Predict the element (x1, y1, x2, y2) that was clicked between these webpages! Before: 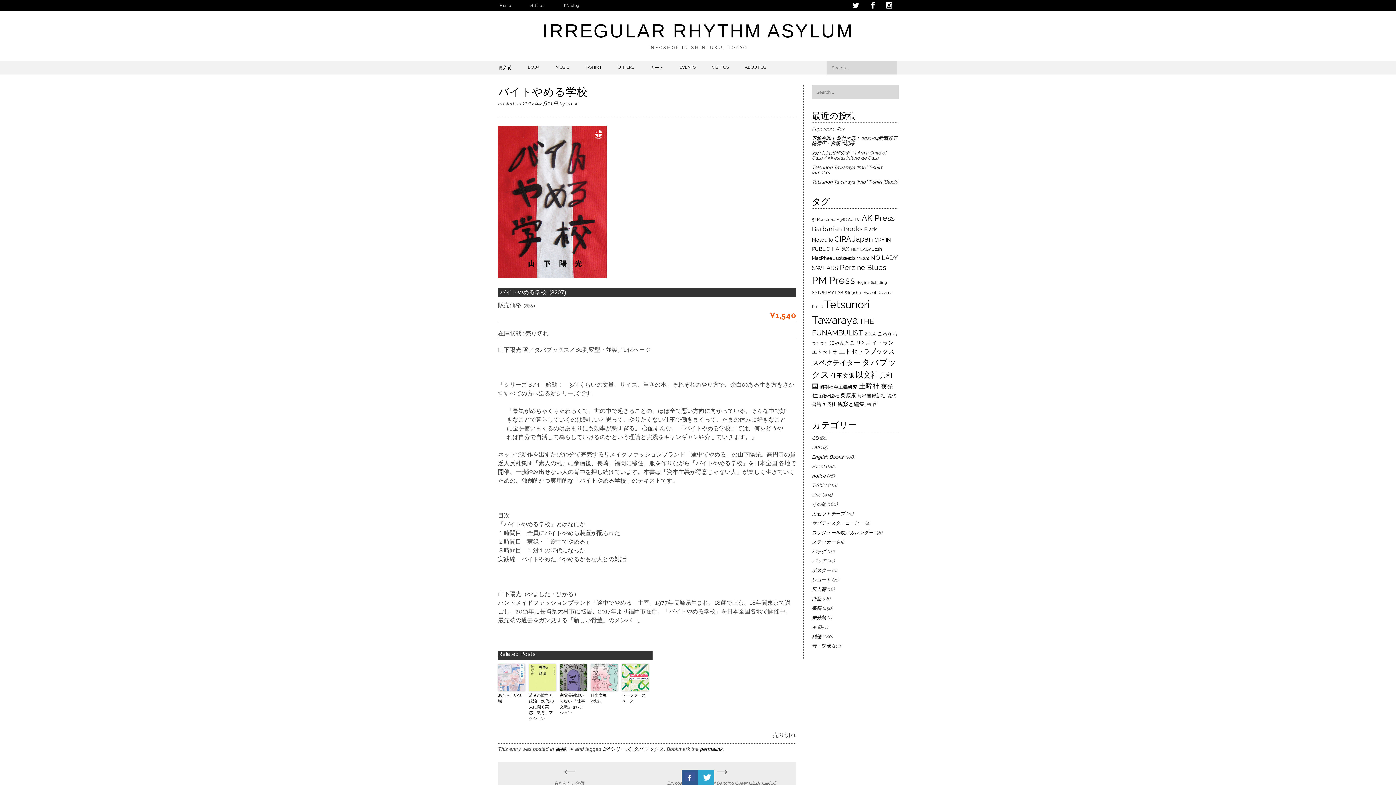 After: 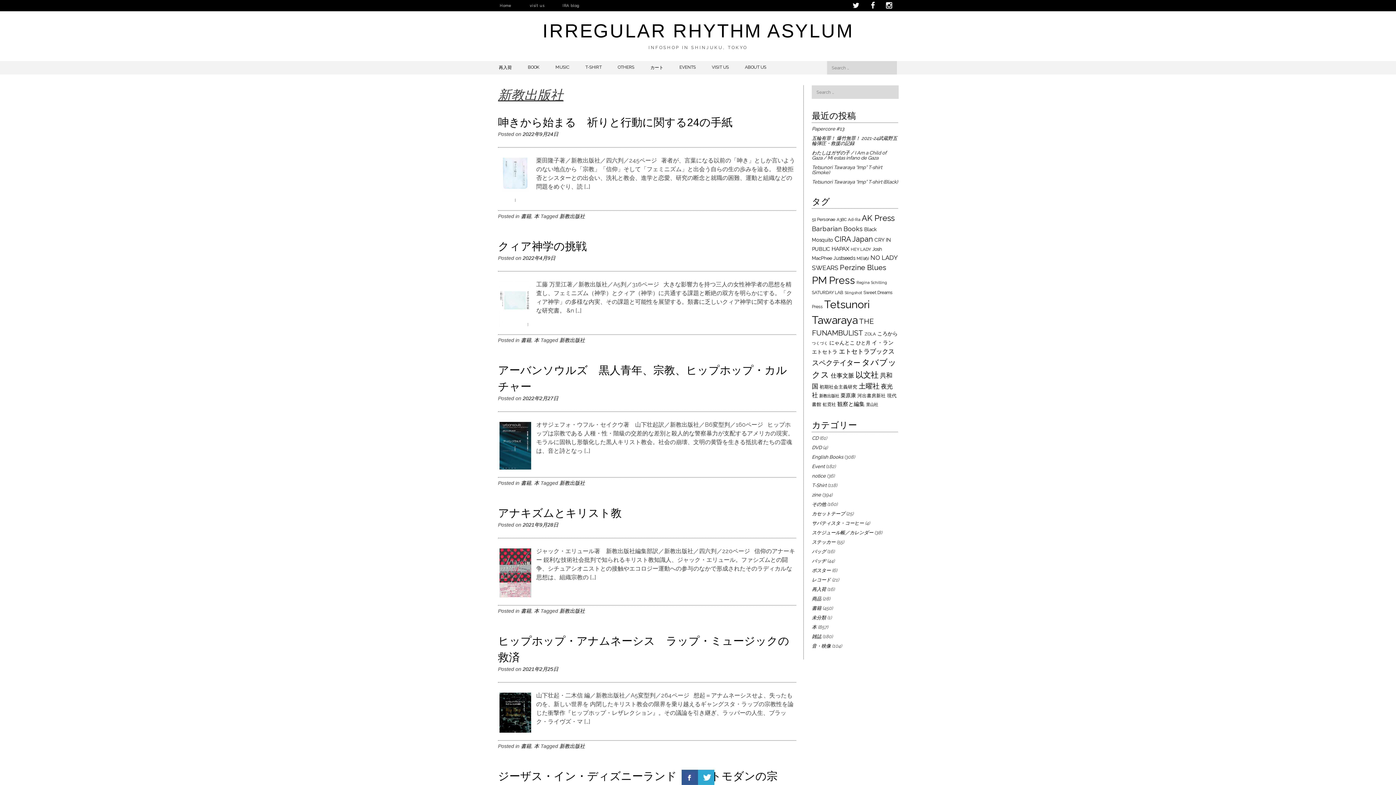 Action: label: 新教出版社 (9個の項目) bbox: (819, 393, 839, 398)